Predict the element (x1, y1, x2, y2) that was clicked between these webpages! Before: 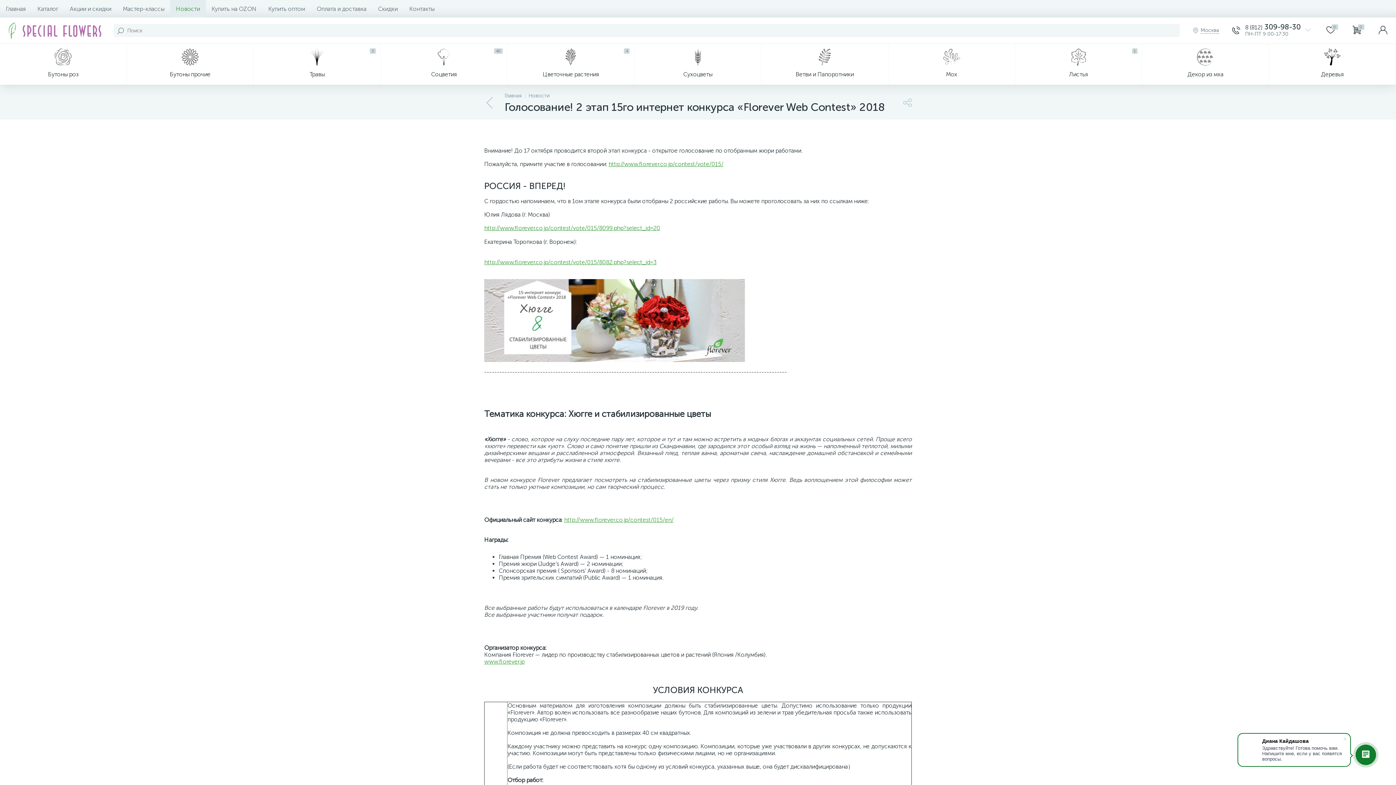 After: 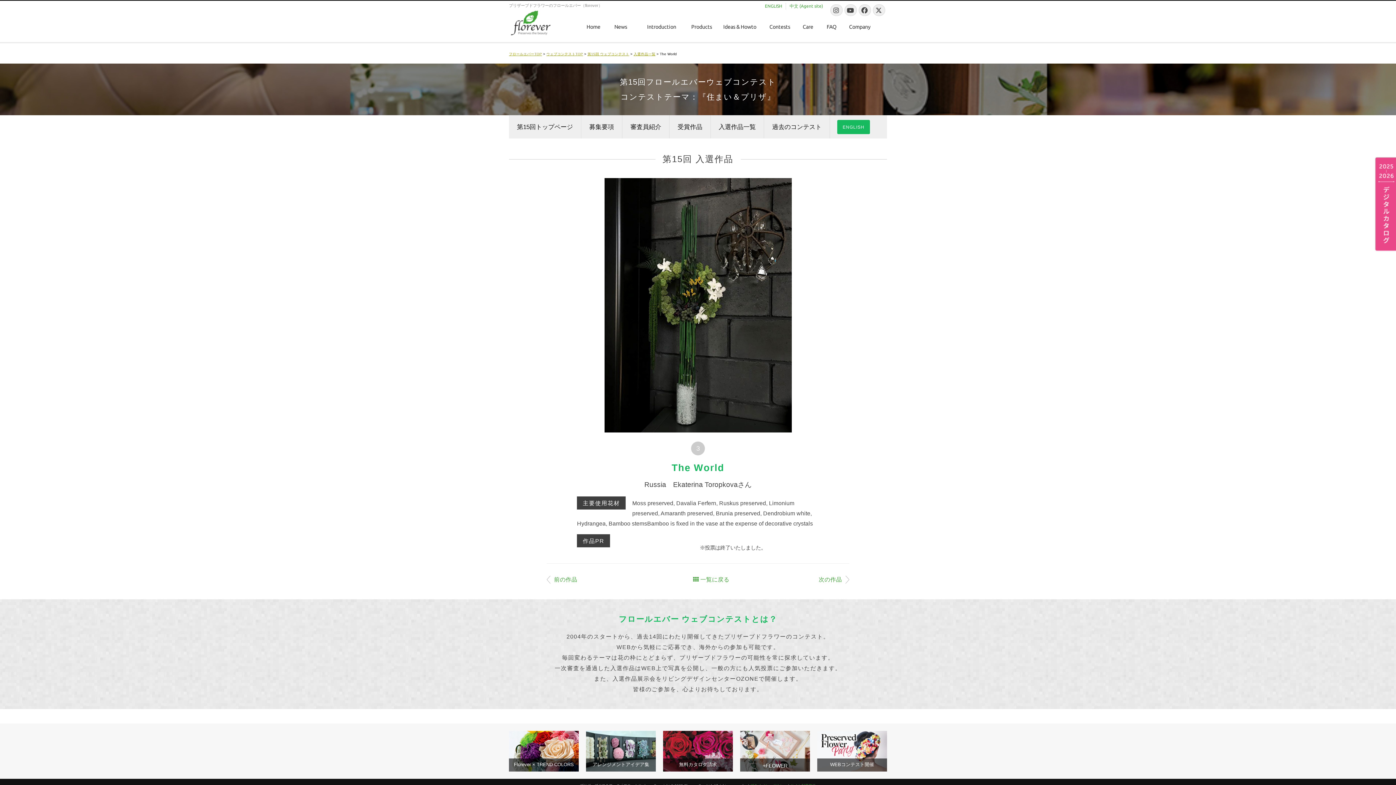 Action: bbox: (484, 258, 656, 265) label: http://www.florever.co.jp/contest/vote/015/8082.php?select_id=3